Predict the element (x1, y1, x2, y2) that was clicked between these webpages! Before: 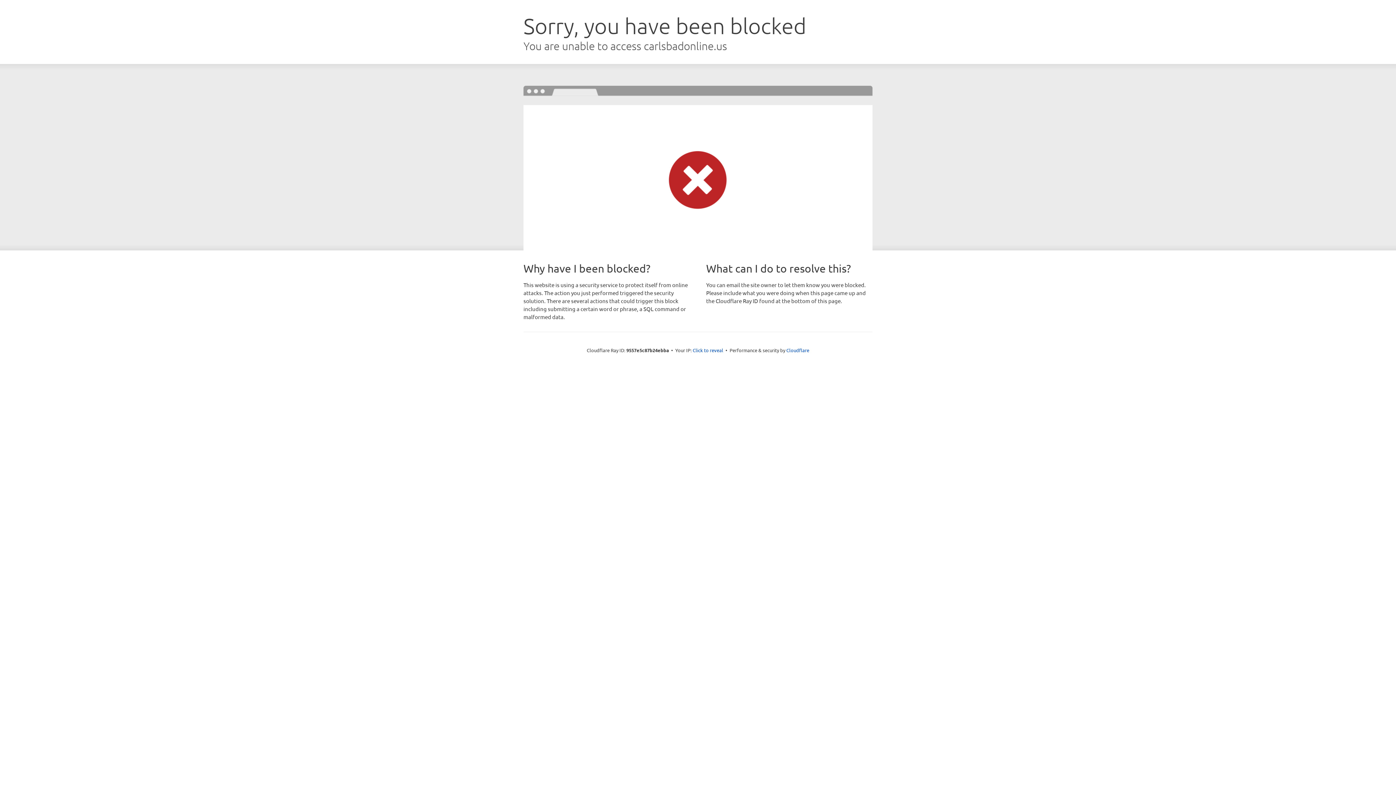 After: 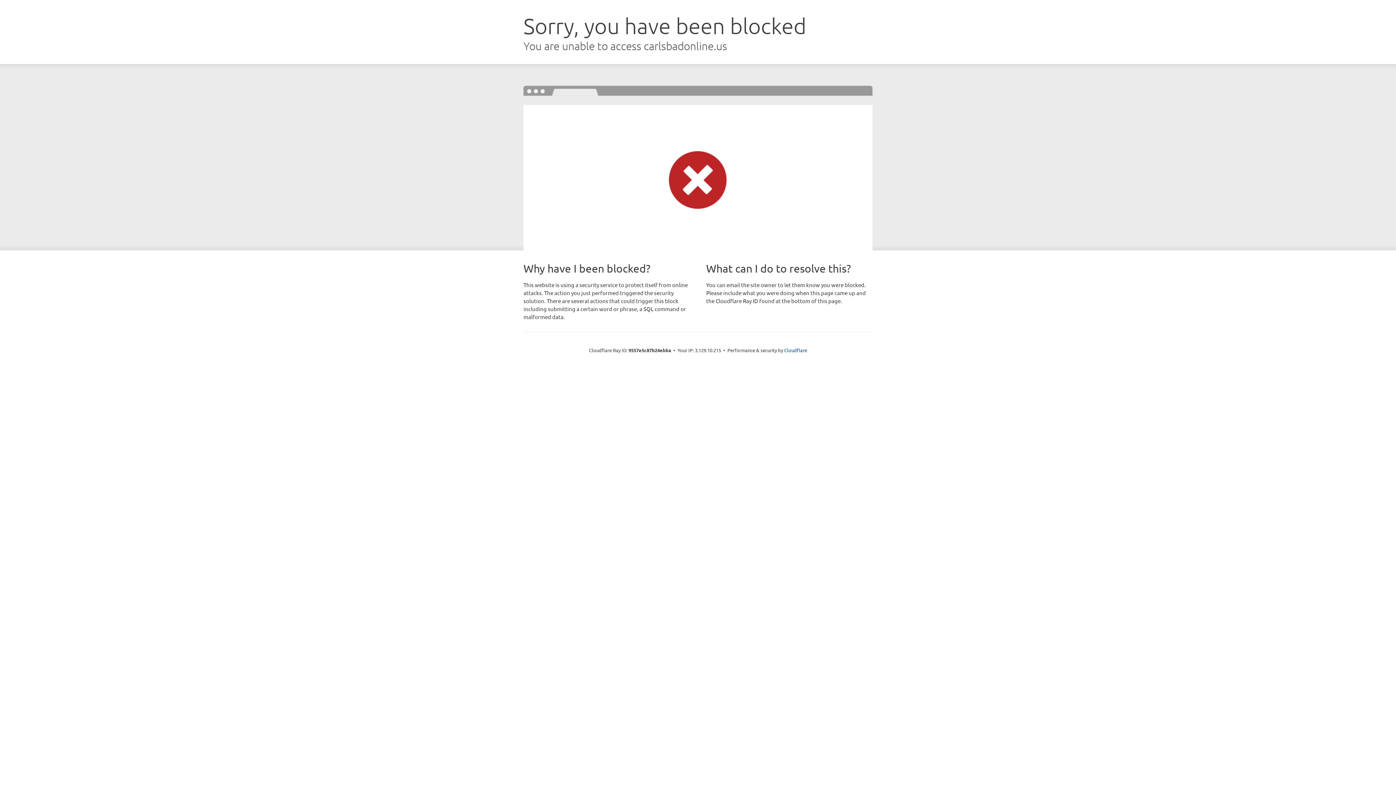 Action: label: Click to reveal bbox: (692, 346, 723, 353)